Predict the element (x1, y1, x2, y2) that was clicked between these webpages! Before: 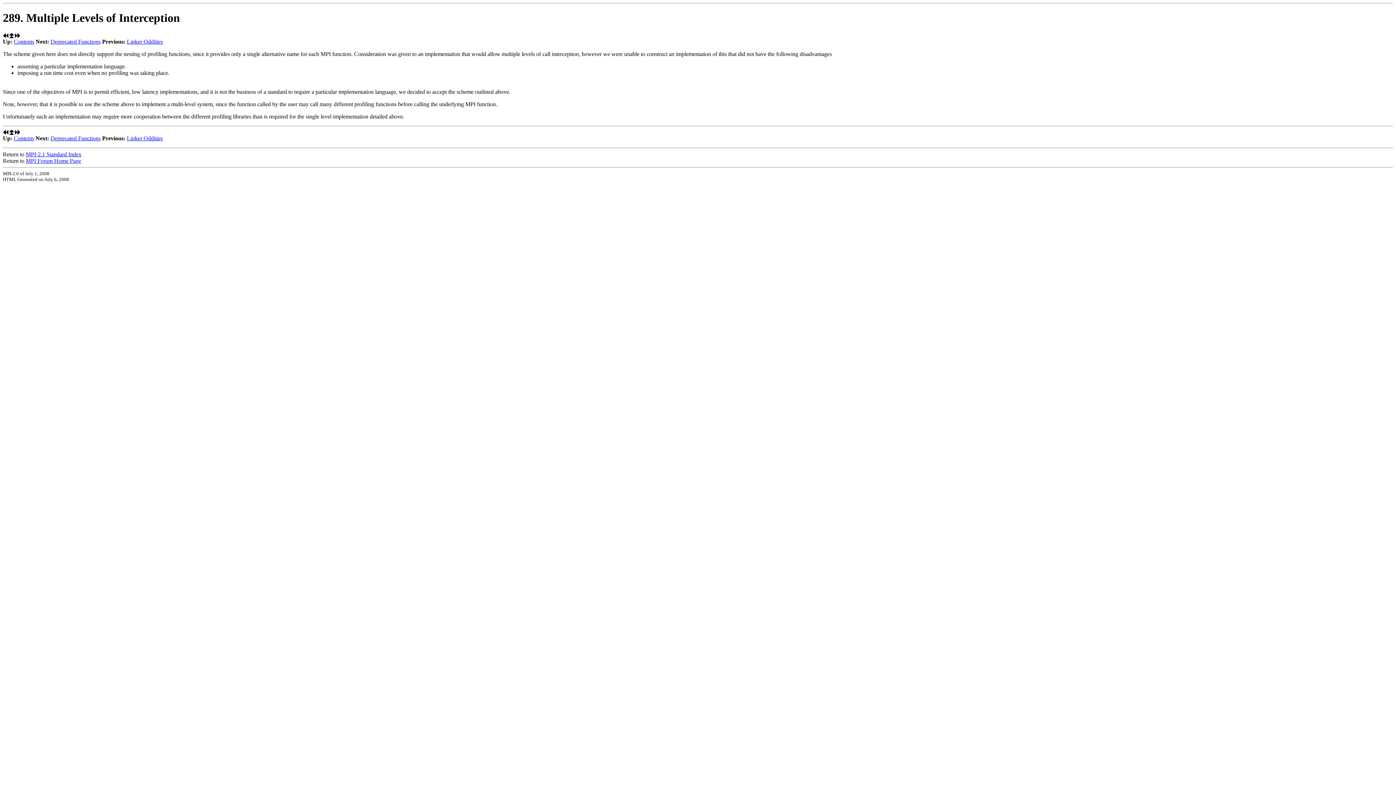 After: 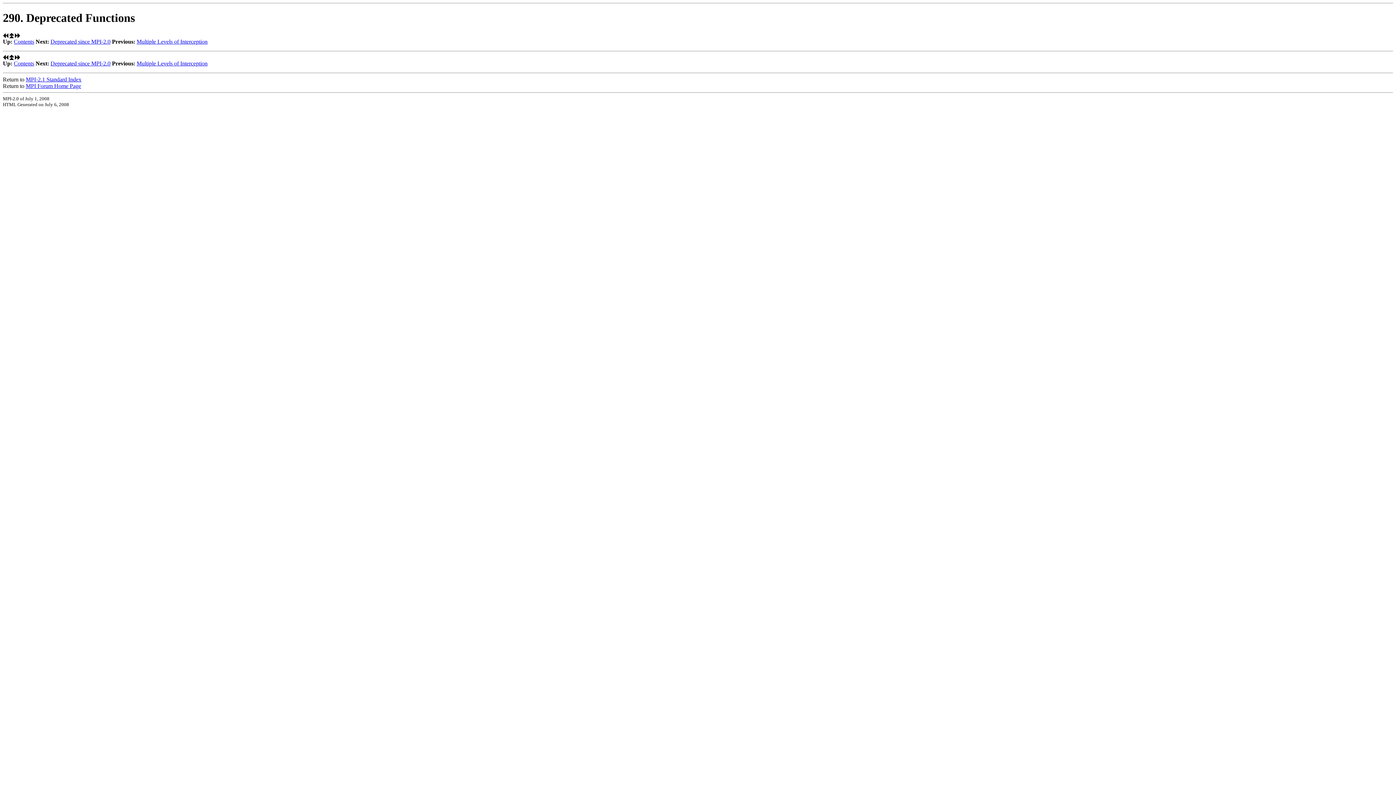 Action: bbox: (14, 130, 20, 136)